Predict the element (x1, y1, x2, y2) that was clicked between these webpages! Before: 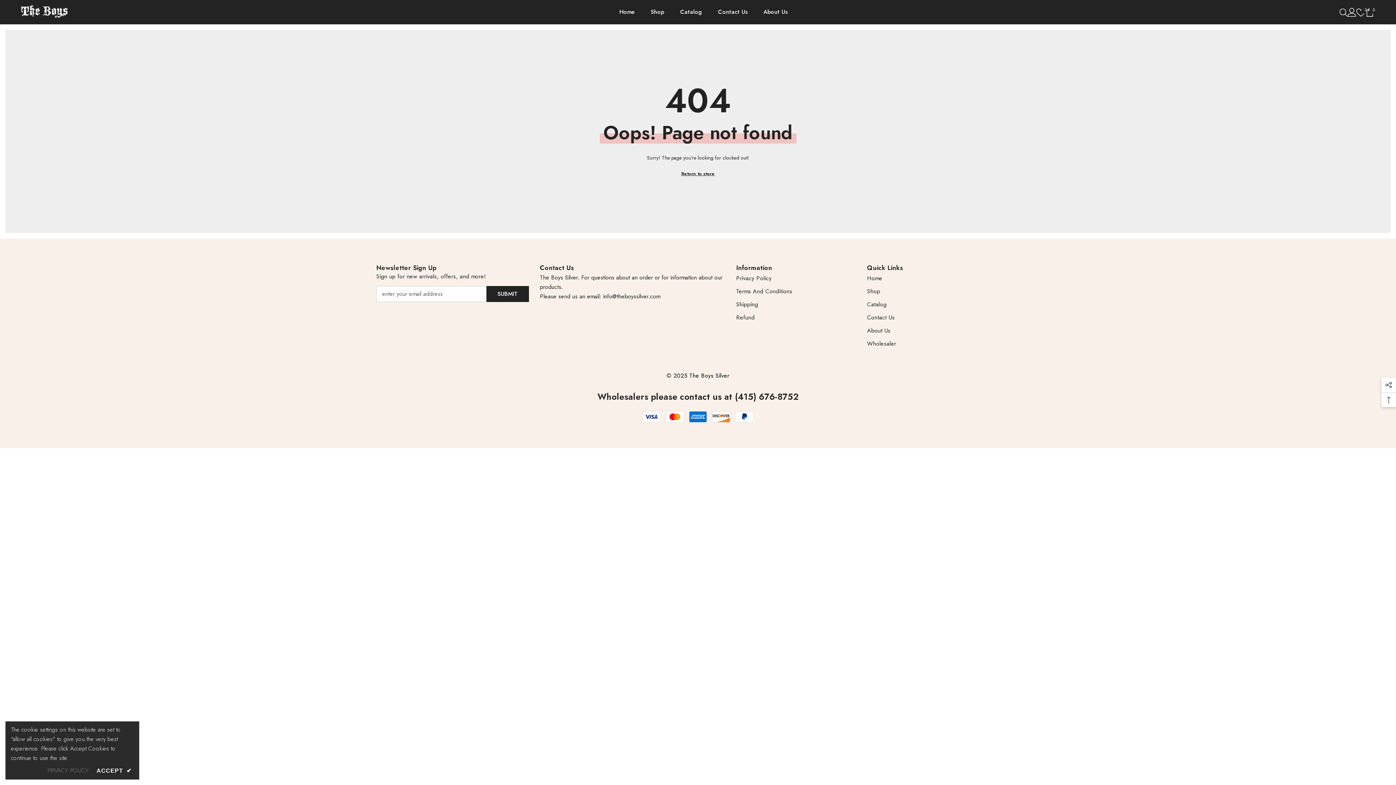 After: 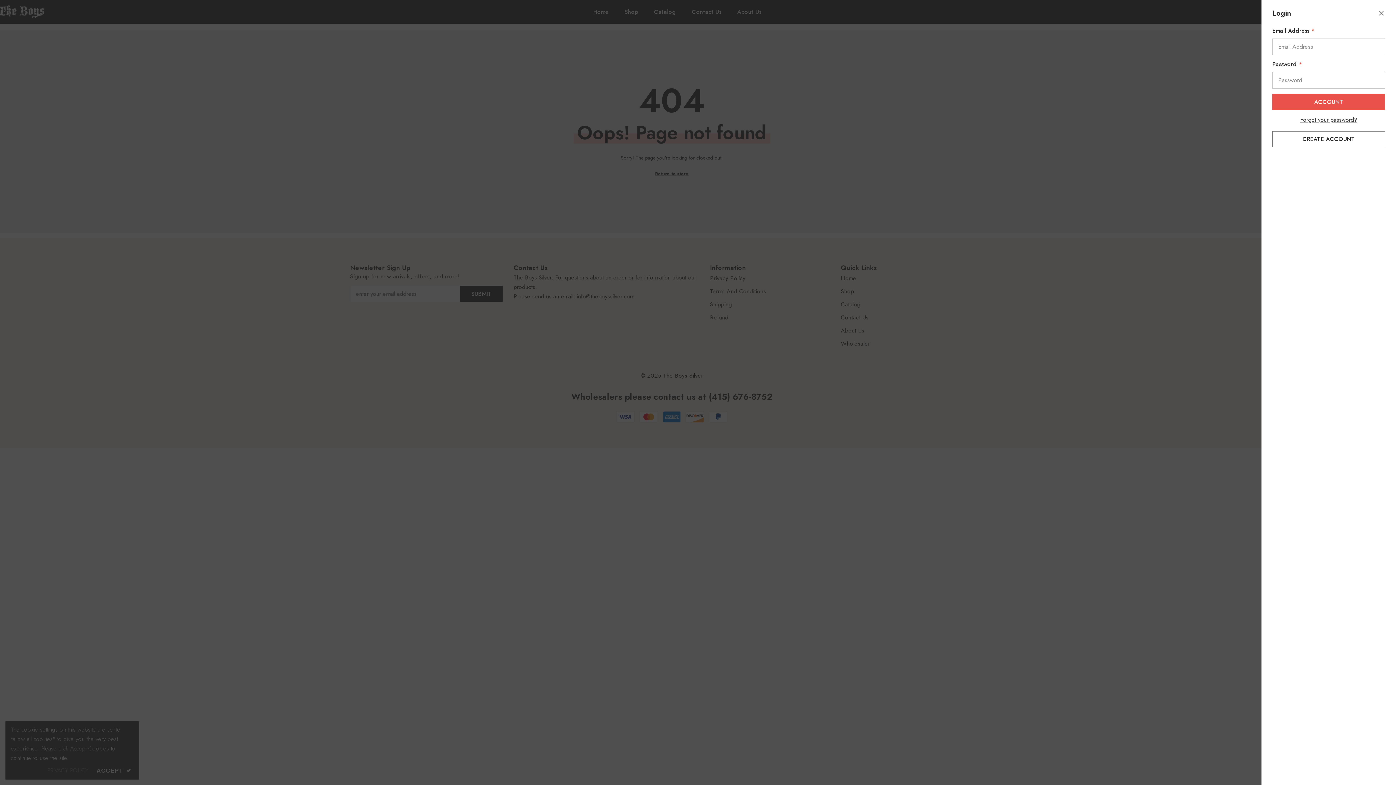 Action: label: Account bbox: (1348, 7, 1356, 16)